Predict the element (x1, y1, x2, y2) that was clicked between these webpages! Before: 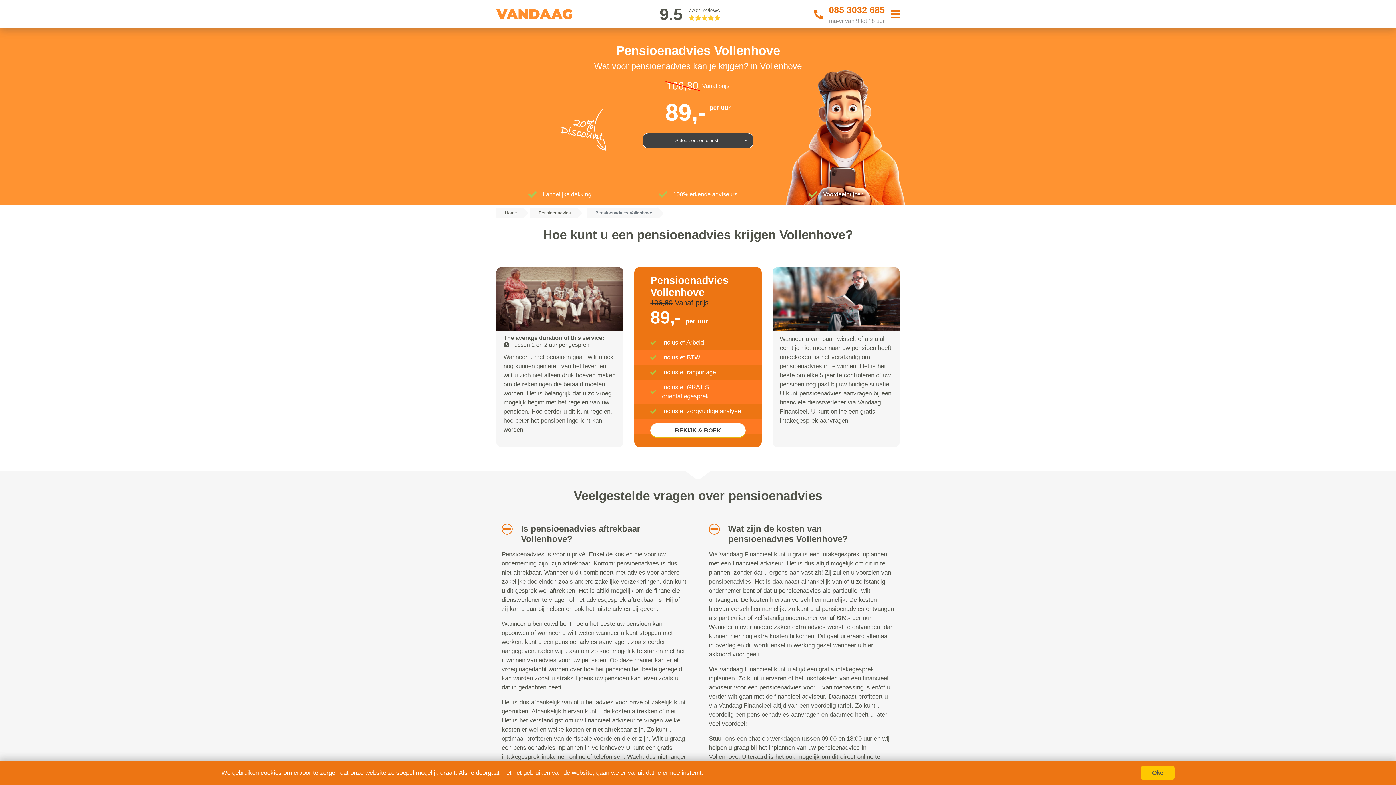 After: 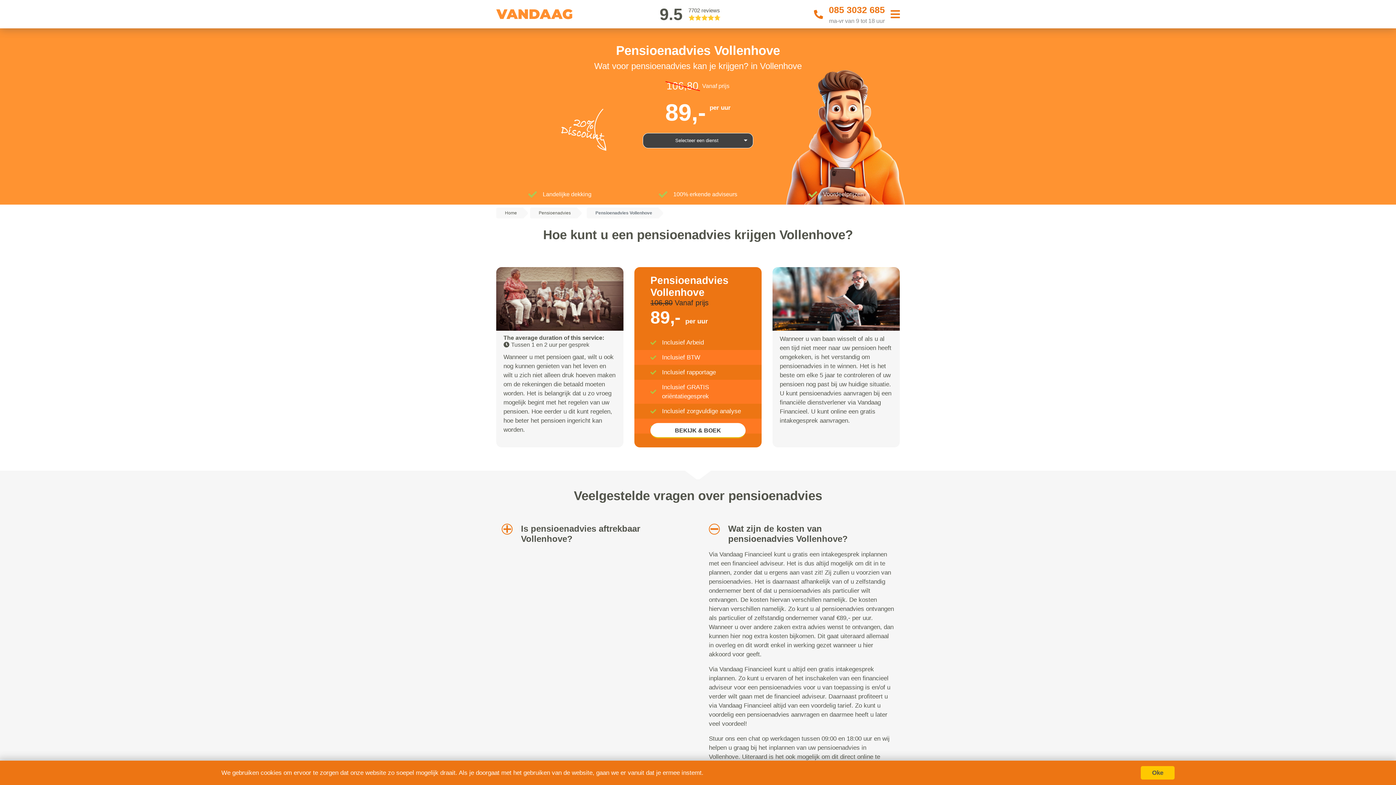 Action: bbox: (501, 524, 507, 534)